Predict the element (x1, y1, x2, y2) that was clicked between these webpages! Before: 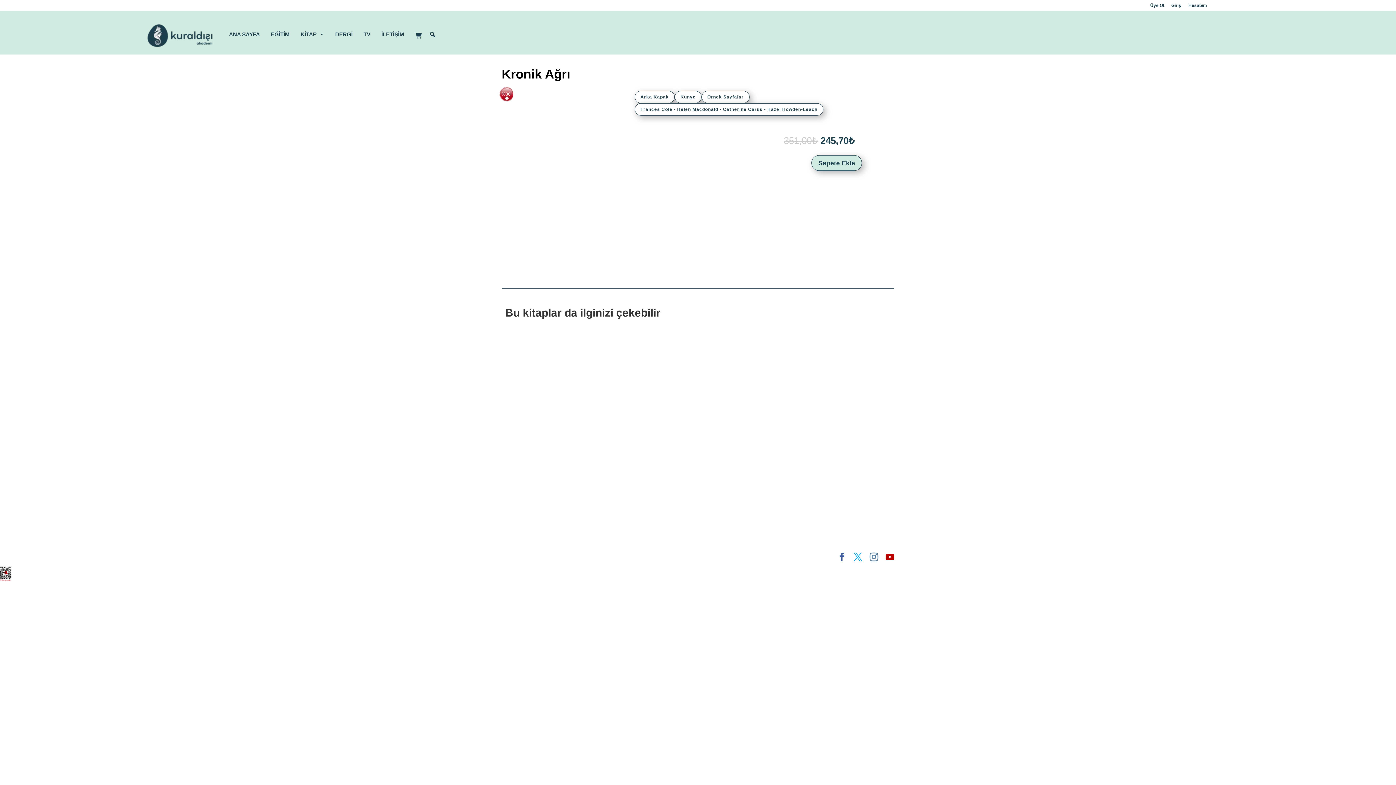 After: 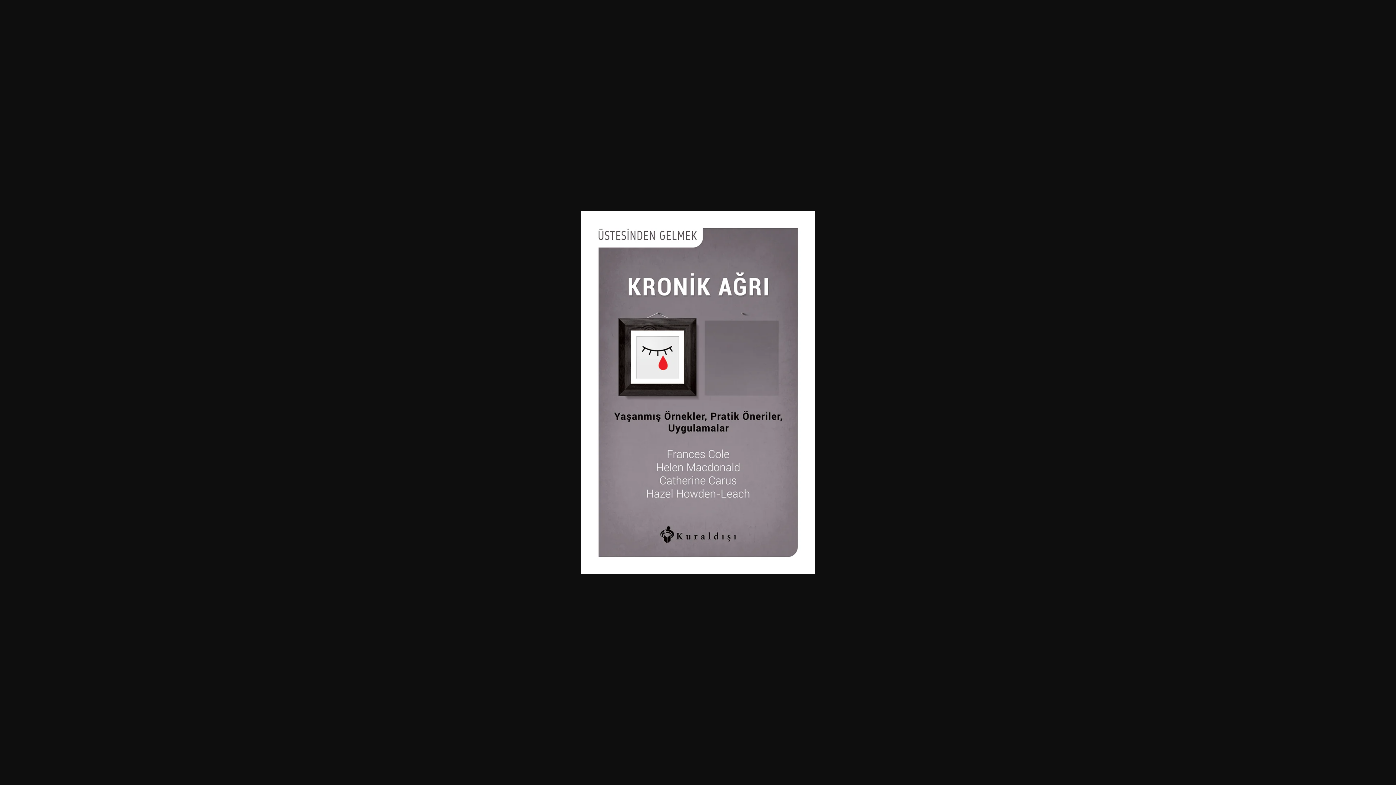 Action: bbox: (503, 90, 617, 268)